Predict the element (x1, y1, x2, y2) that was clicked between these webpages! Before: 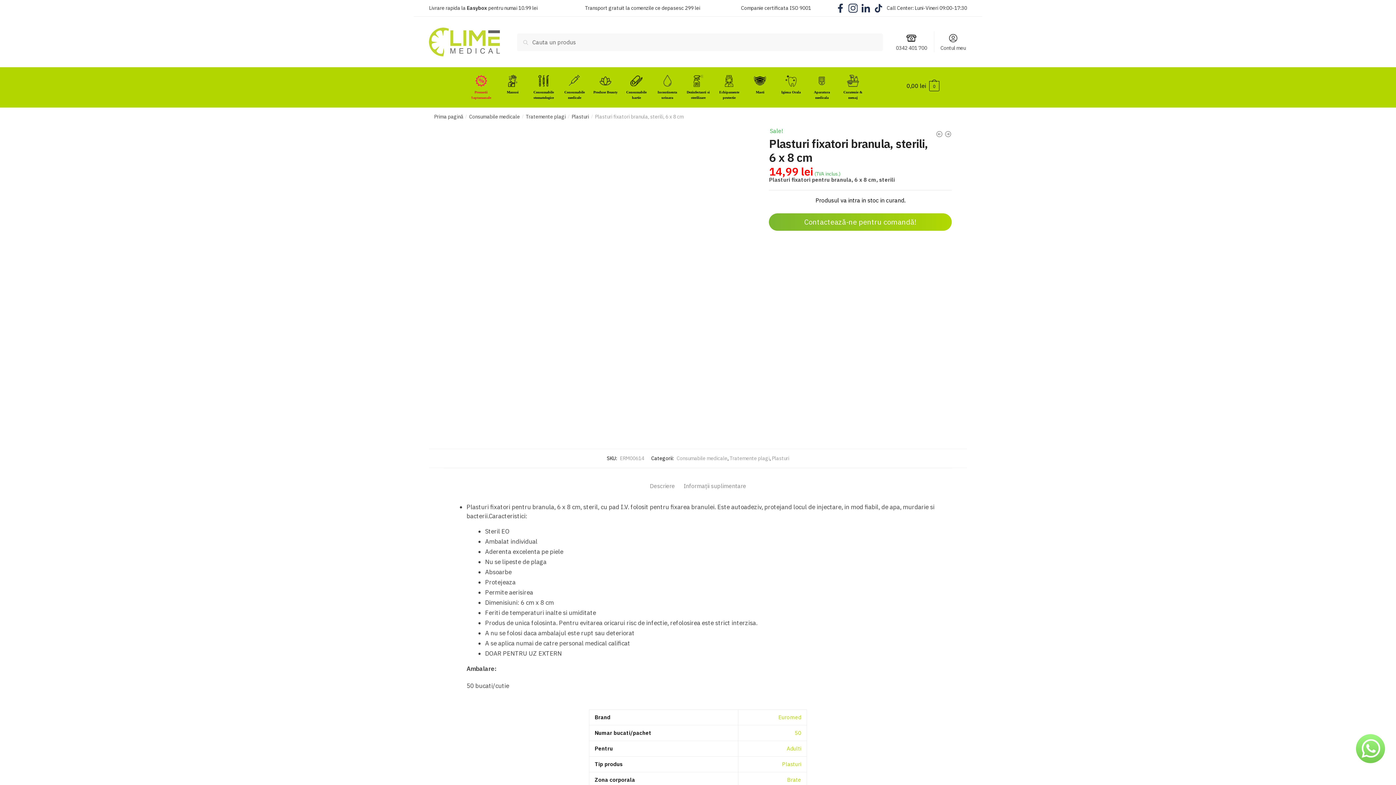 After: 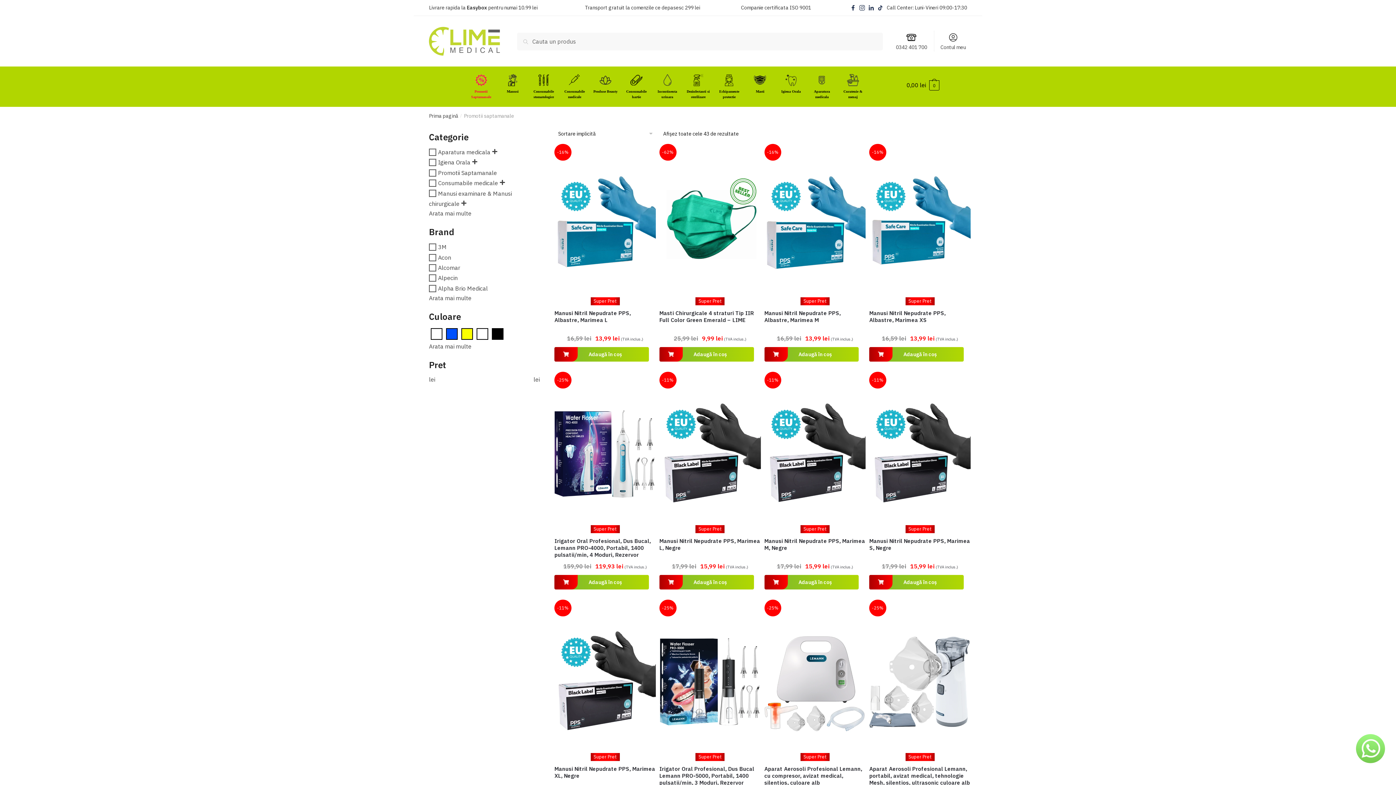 Action: bbox: (467, 74, 497, 107) label: Promotii Saptamanale